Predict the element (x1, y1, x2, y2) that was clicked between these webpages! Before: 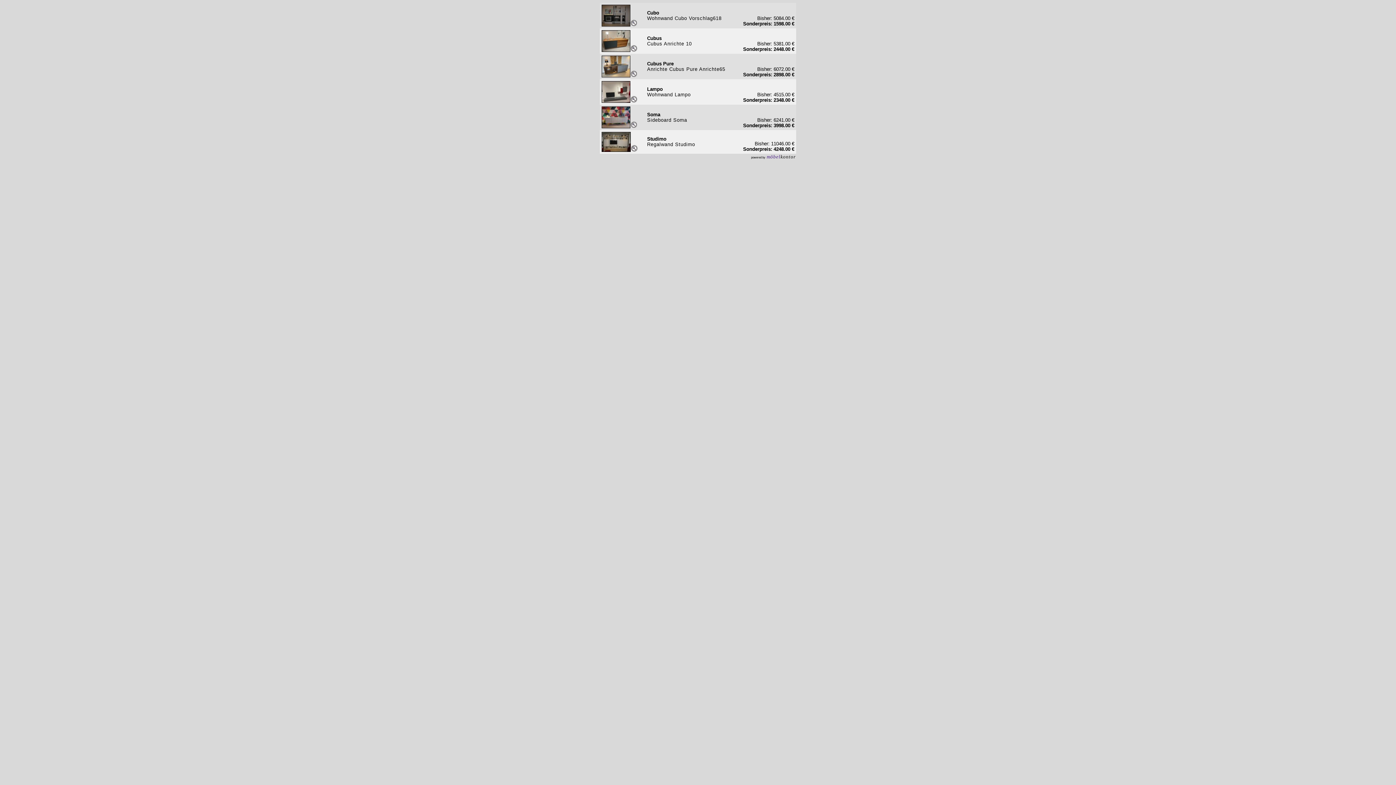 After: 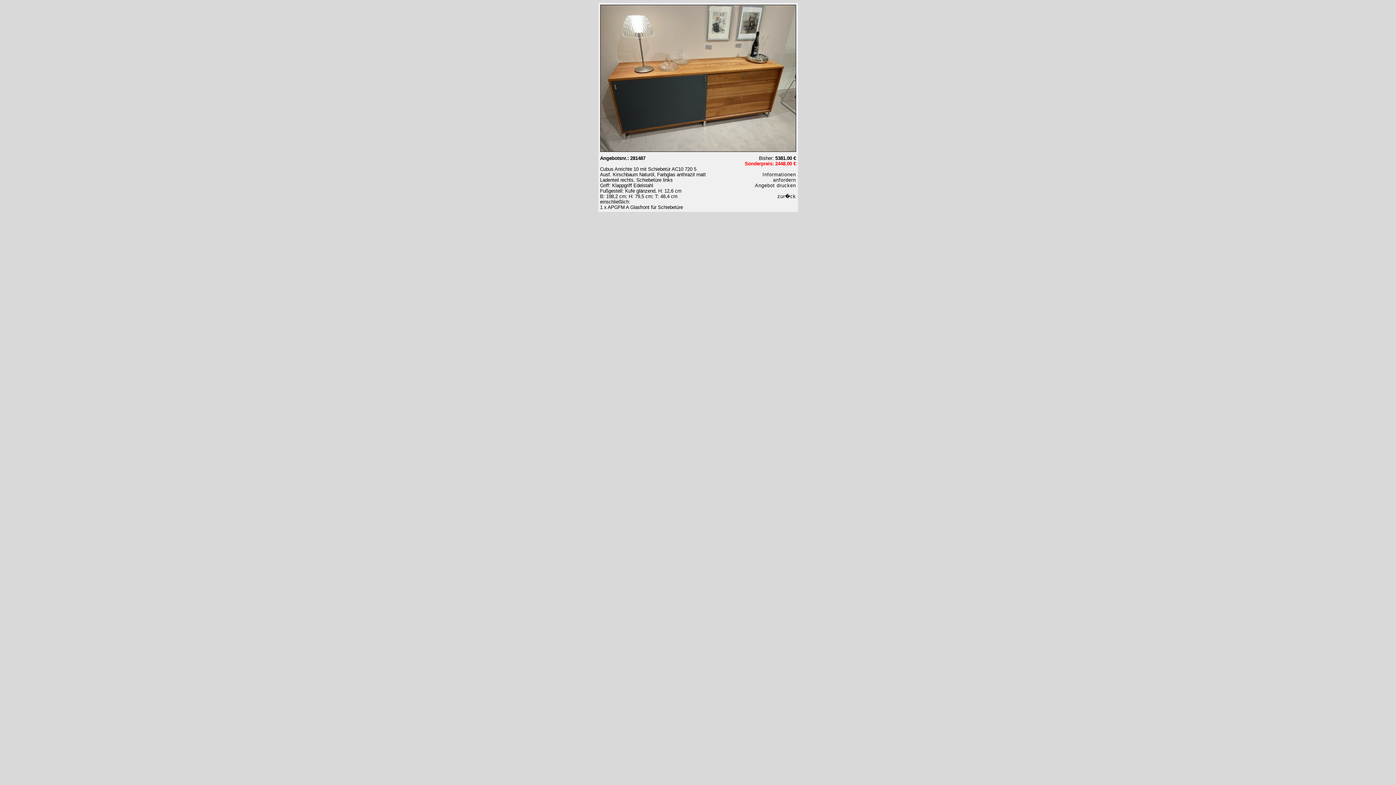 Action: bbox: (601, 47, 637, 53)